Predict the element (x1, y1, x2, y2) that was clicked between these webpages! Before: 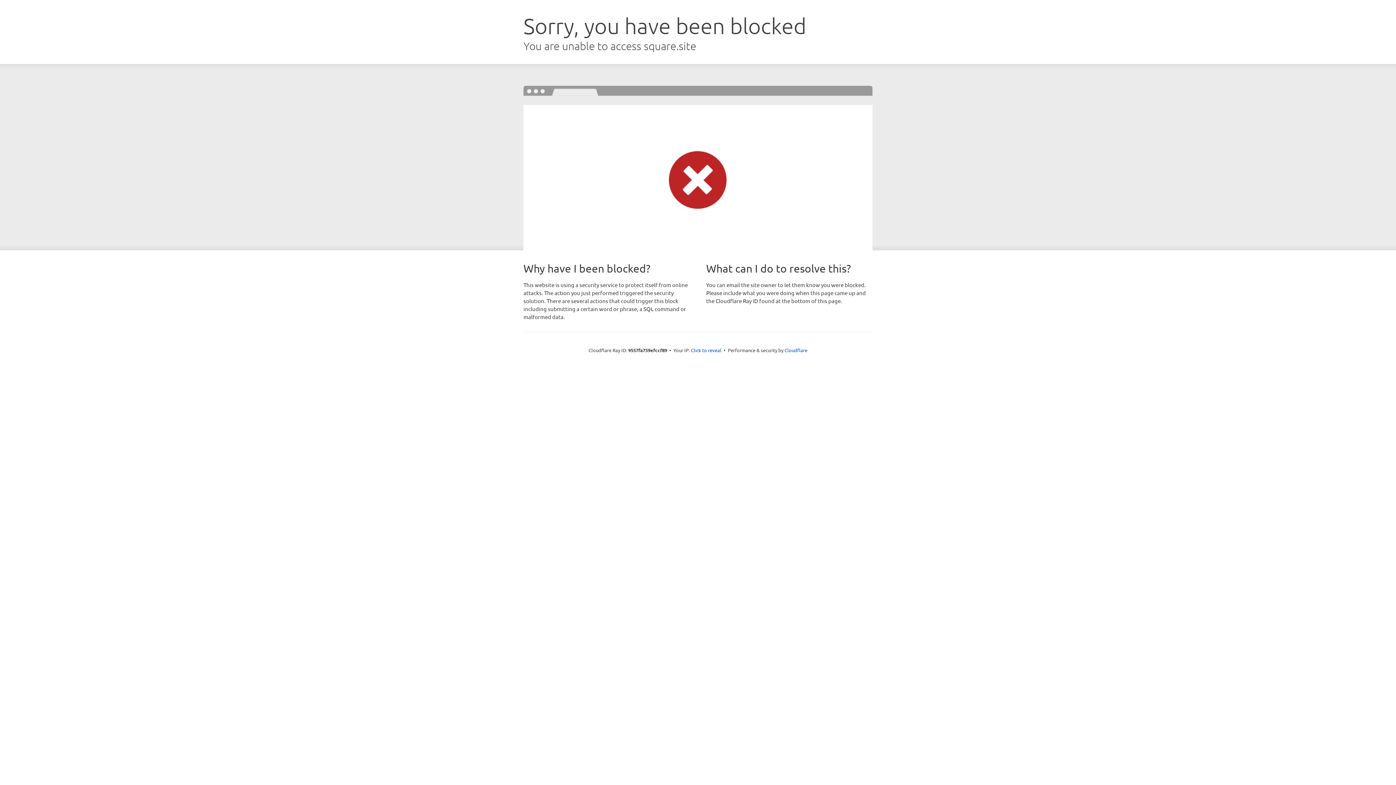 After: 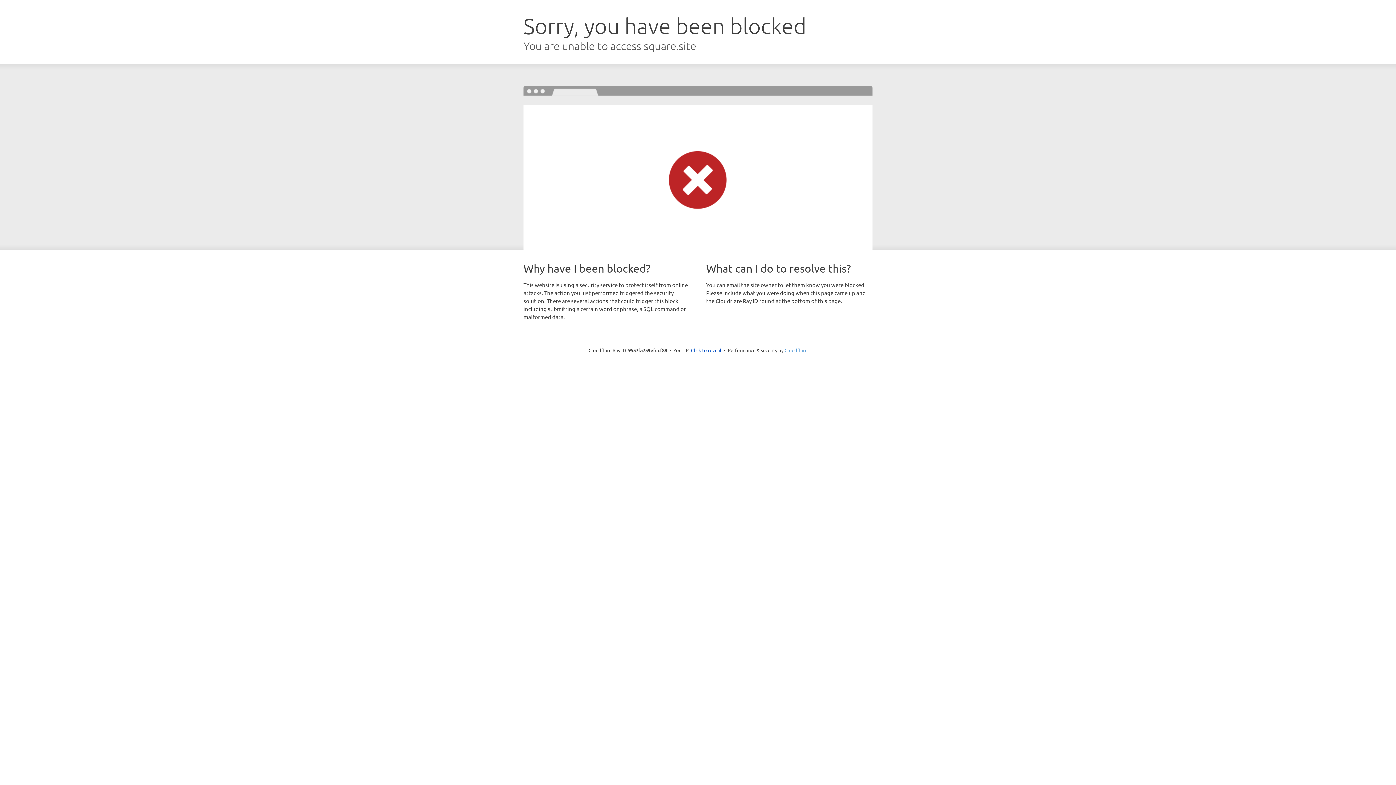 Action: label: Cloudflare bbox: (784, 347, 807, 353)